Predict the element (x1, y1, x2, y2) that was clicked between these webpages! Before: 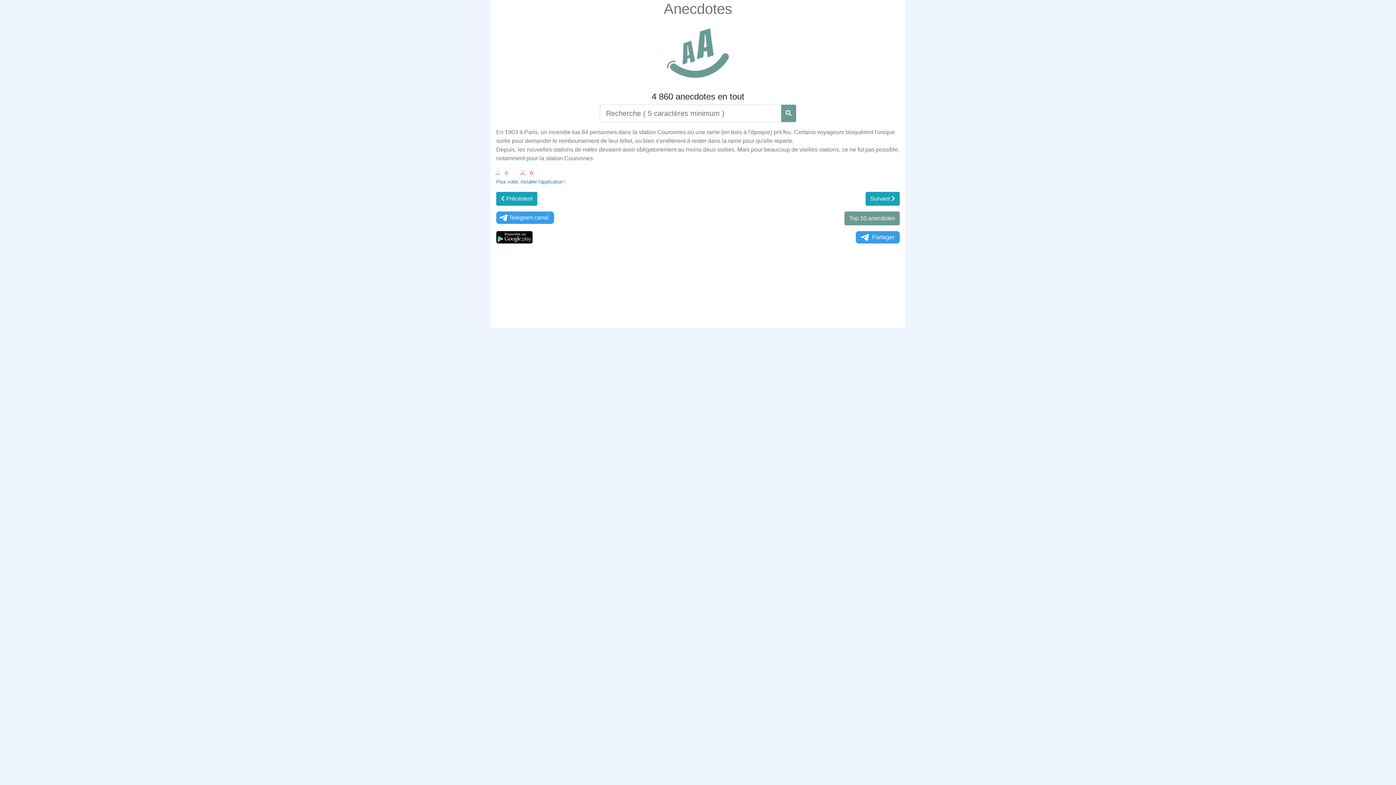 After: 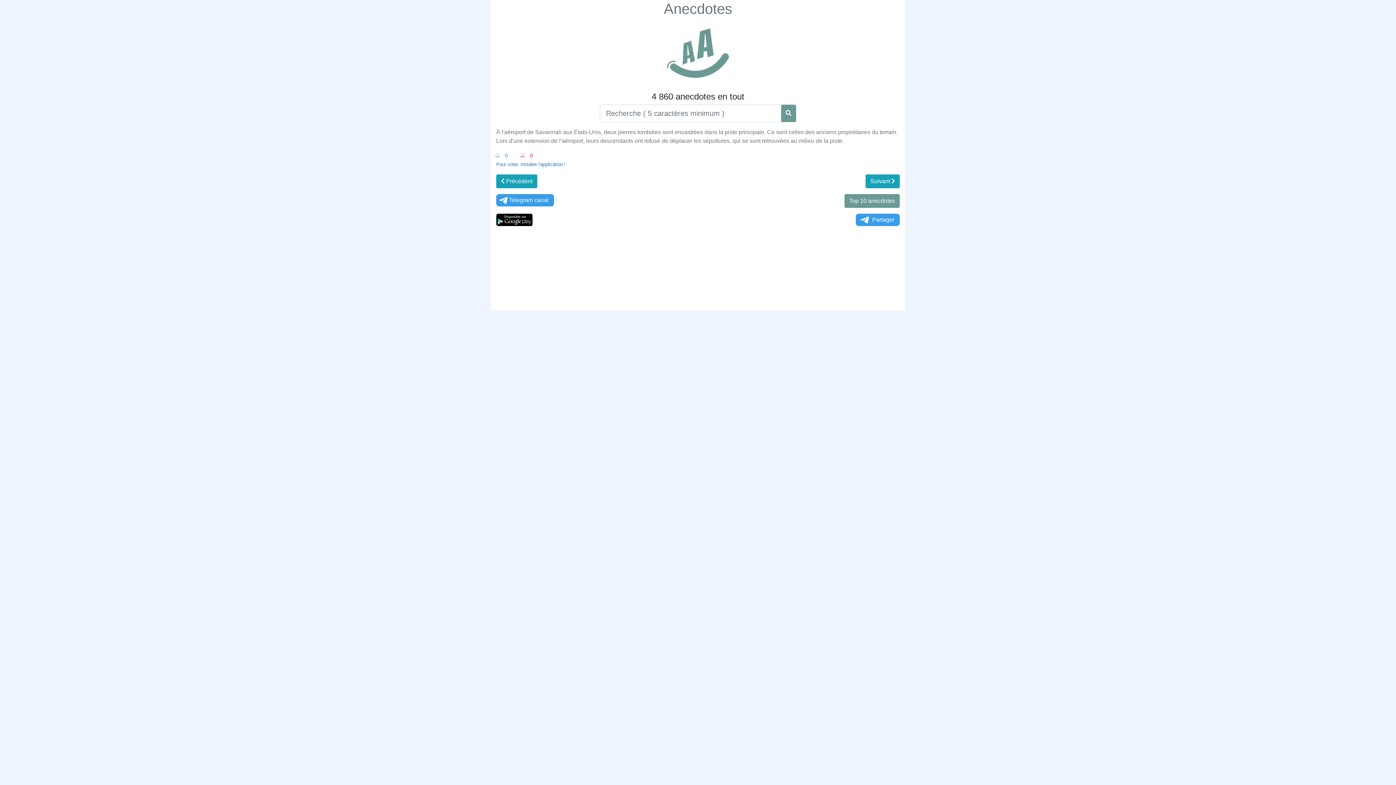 Action: bbox: (865, 192, 900, 205) label: Suivant 